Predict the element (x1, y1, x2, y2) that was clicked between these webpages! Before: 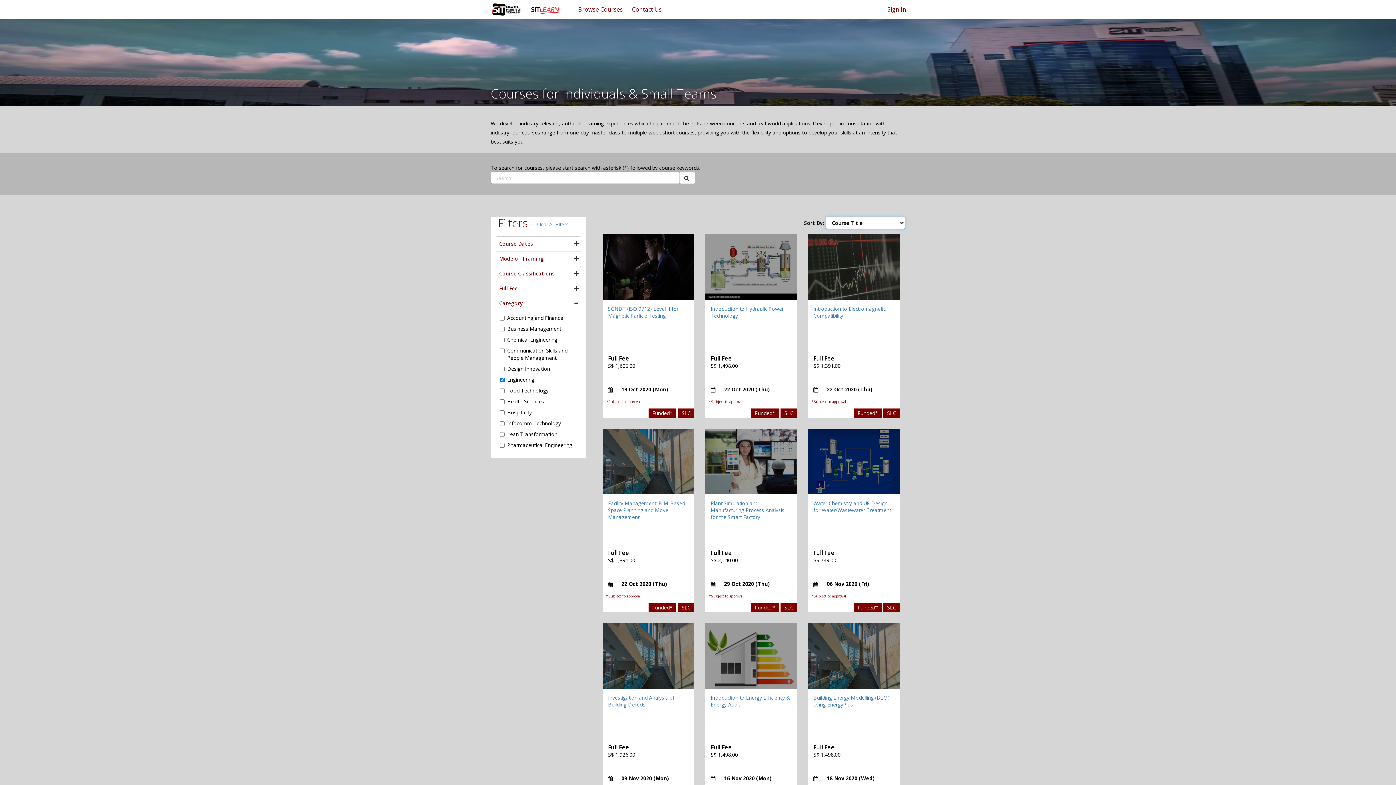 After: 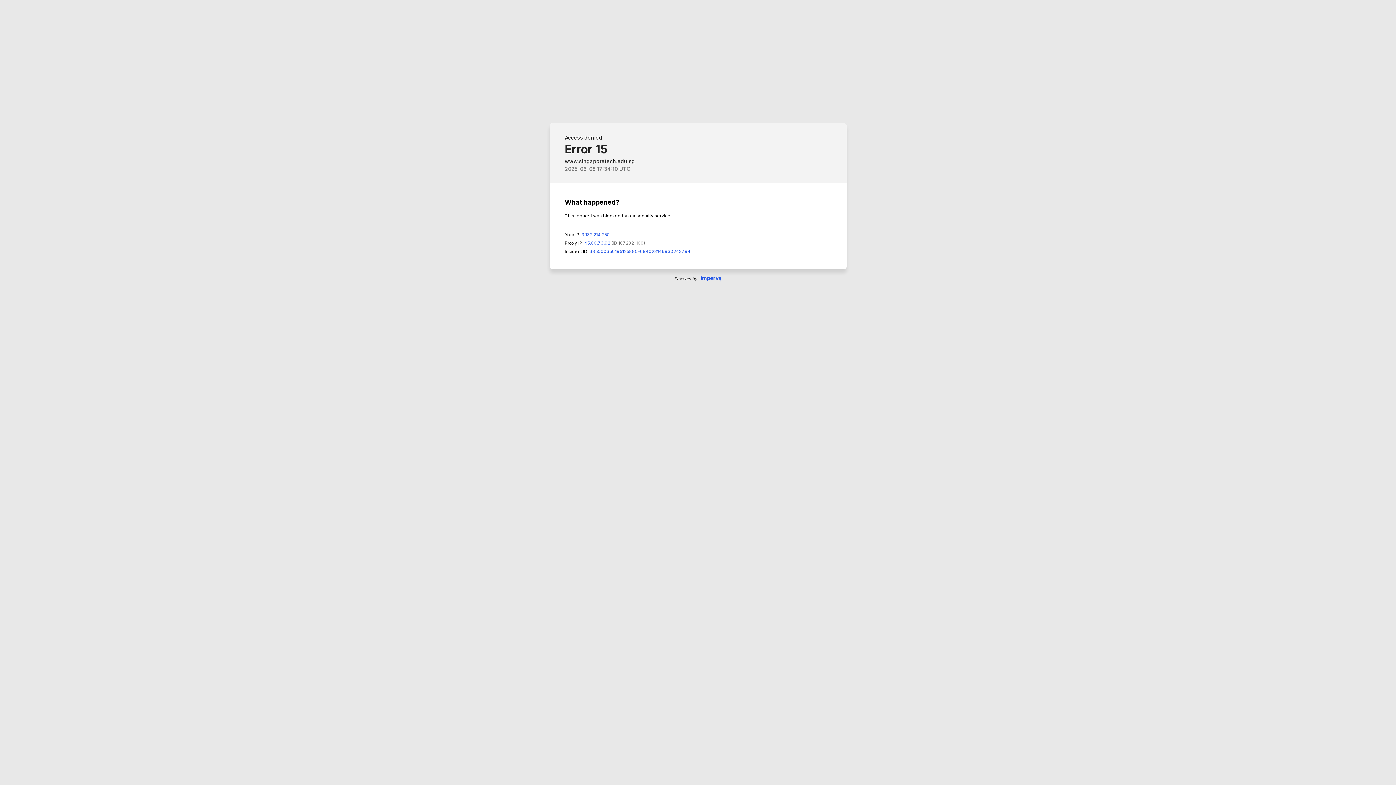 Action: label: Clear All Filters bbox: (537, 217, 568, 230)